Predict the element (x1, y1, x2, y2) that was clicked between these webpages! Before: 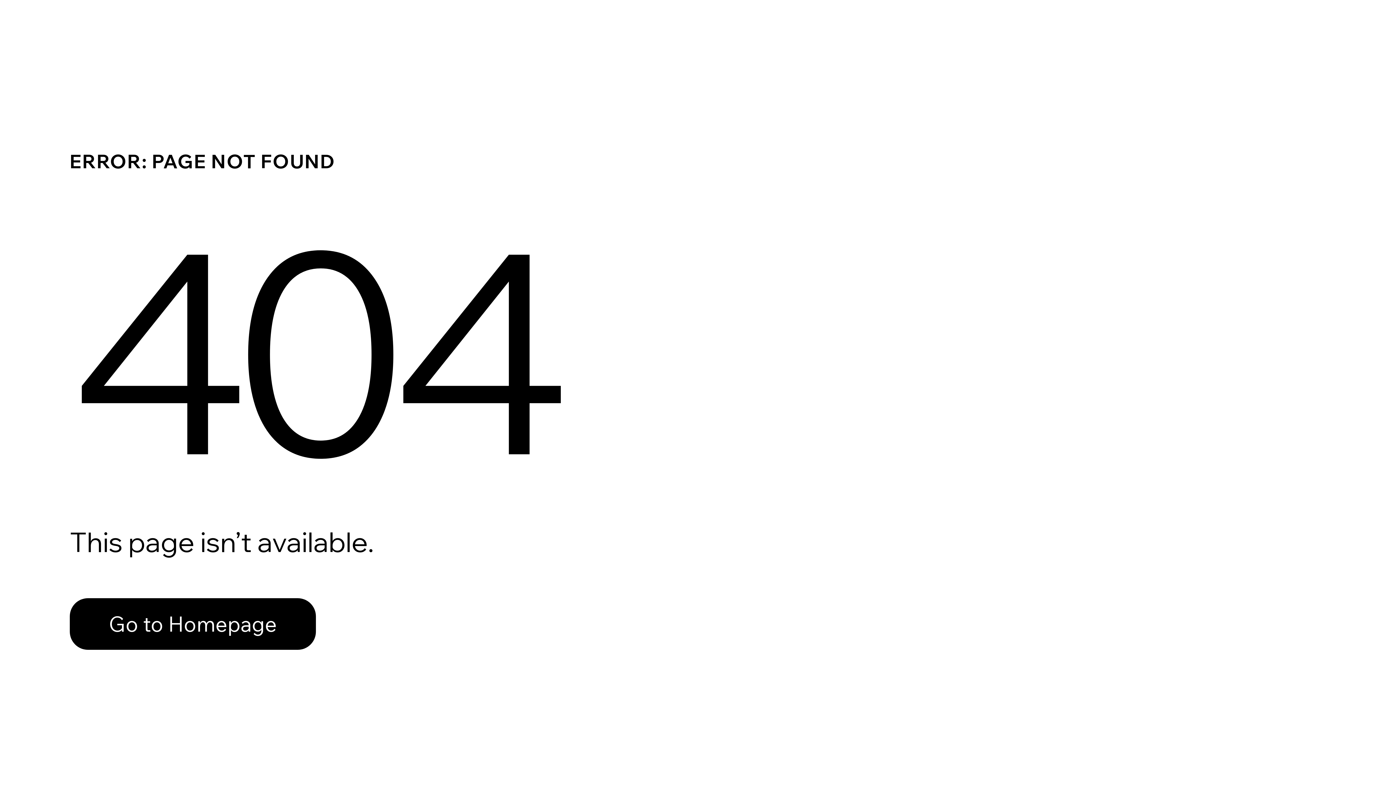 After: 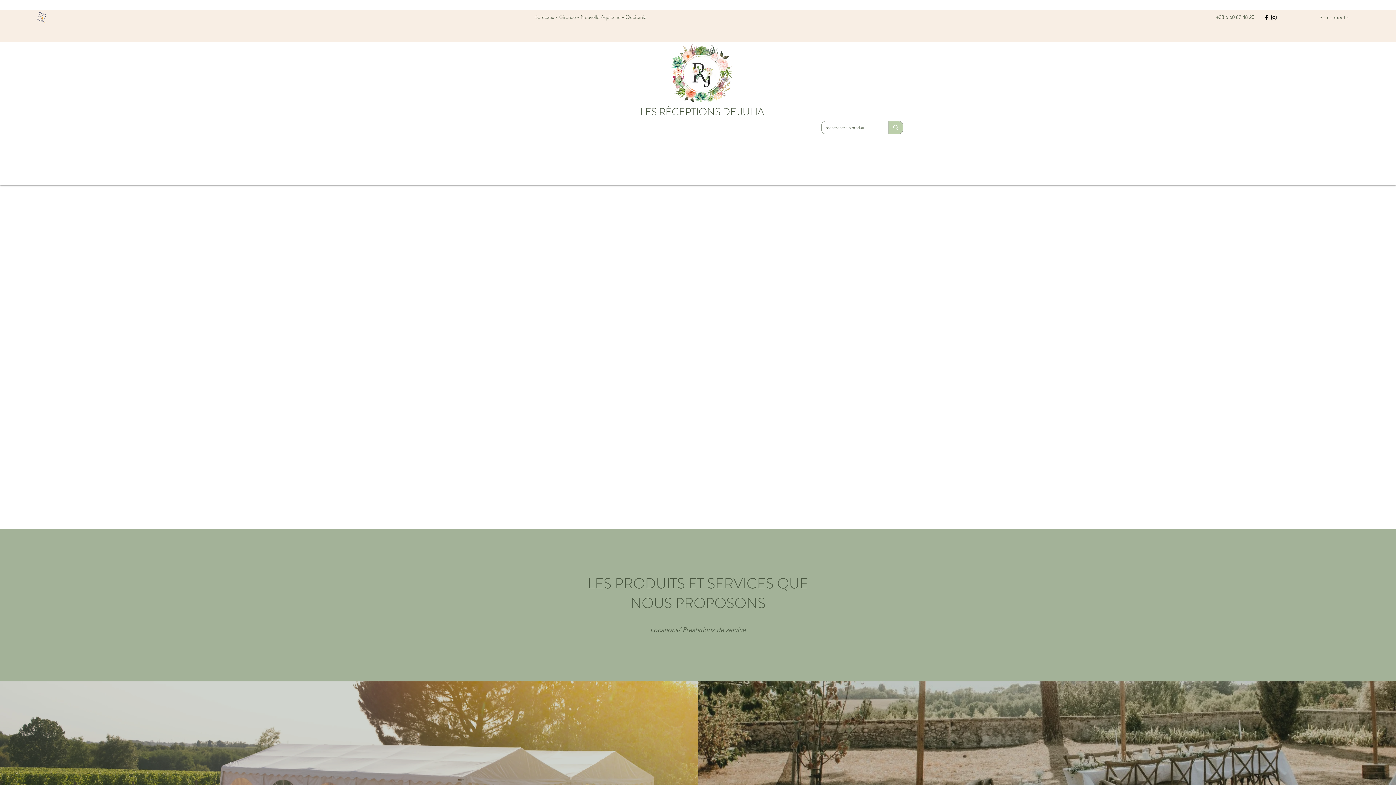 Action: bbox: (69, 598, 316, 650) label: Go to Homepage